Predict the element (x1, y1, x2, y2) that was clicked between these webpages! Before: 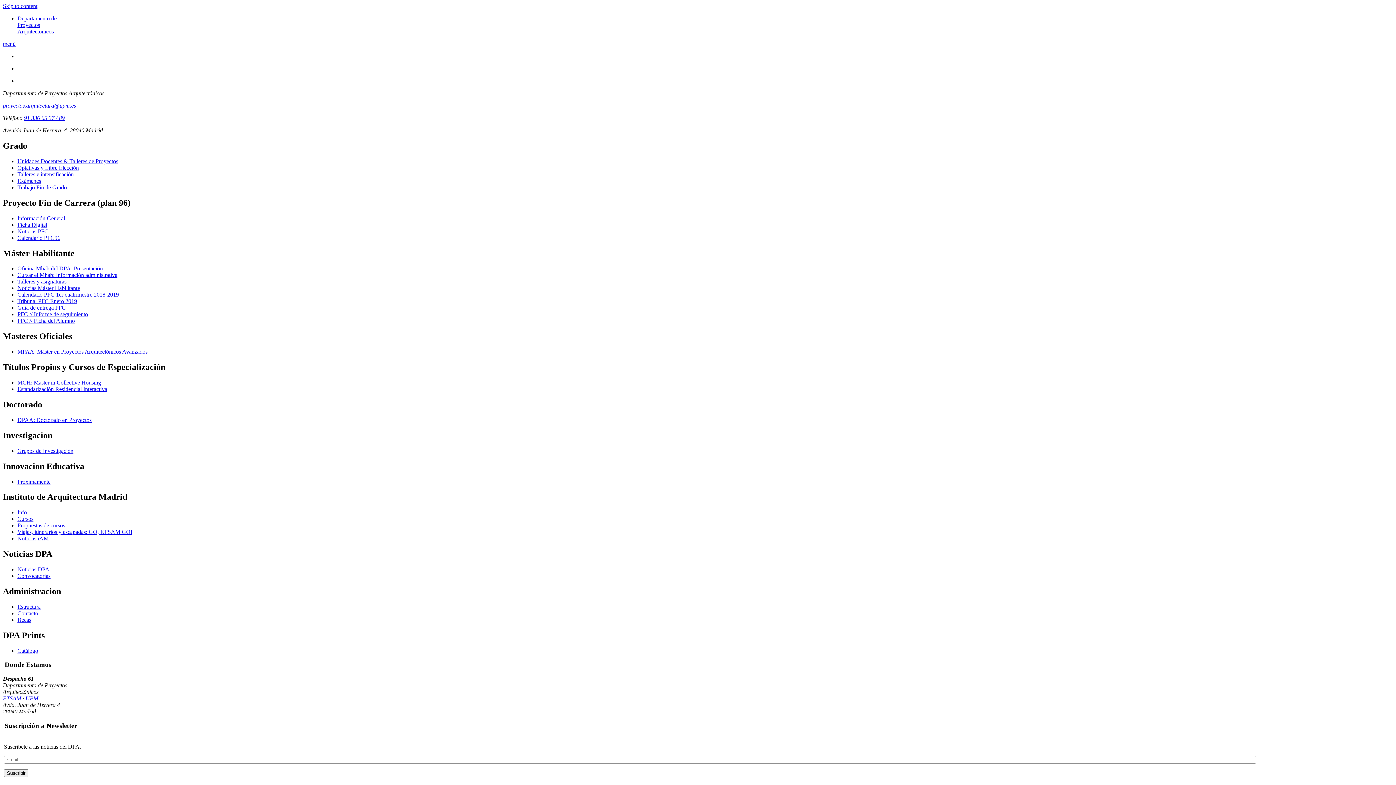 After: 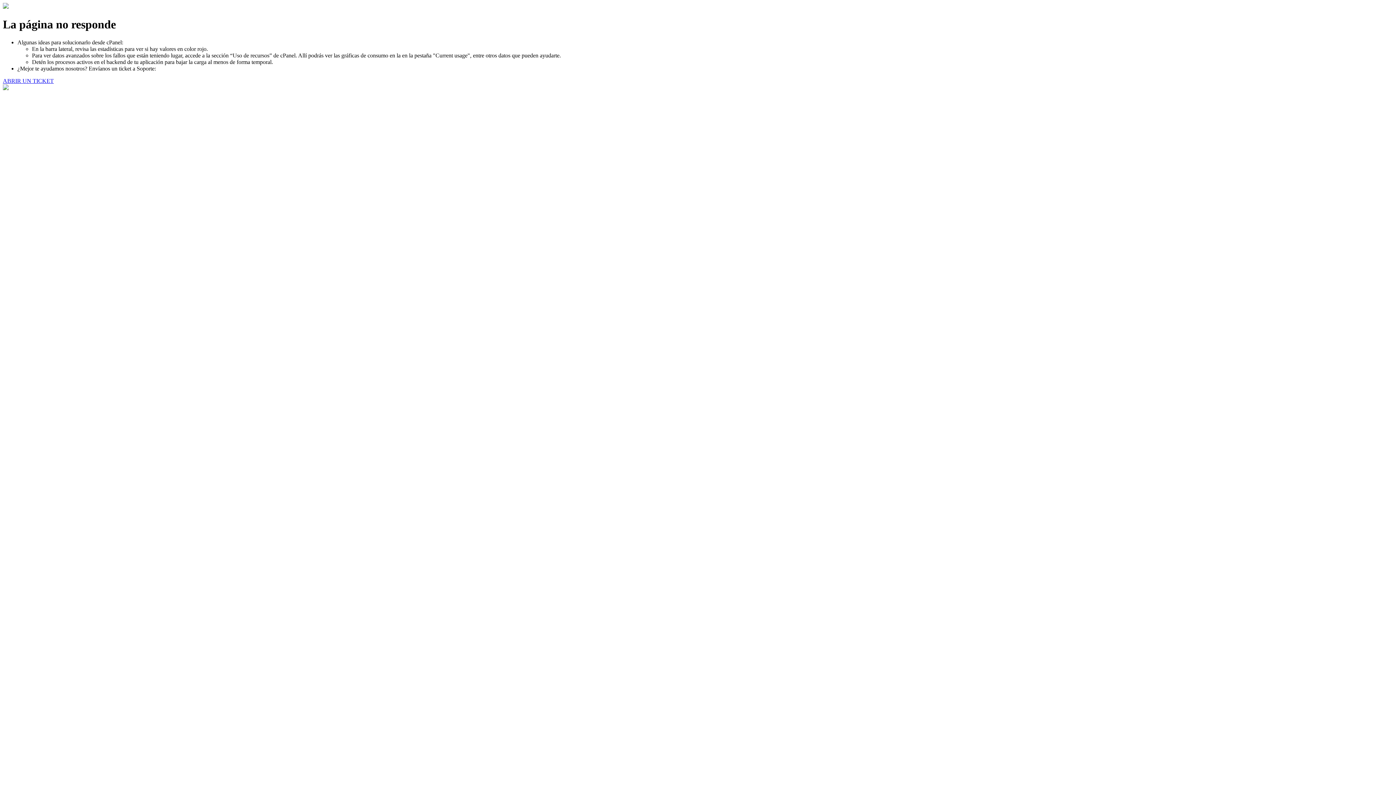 Action: label: Propuestas de cursos bbox: (17, 522, 65, 528)